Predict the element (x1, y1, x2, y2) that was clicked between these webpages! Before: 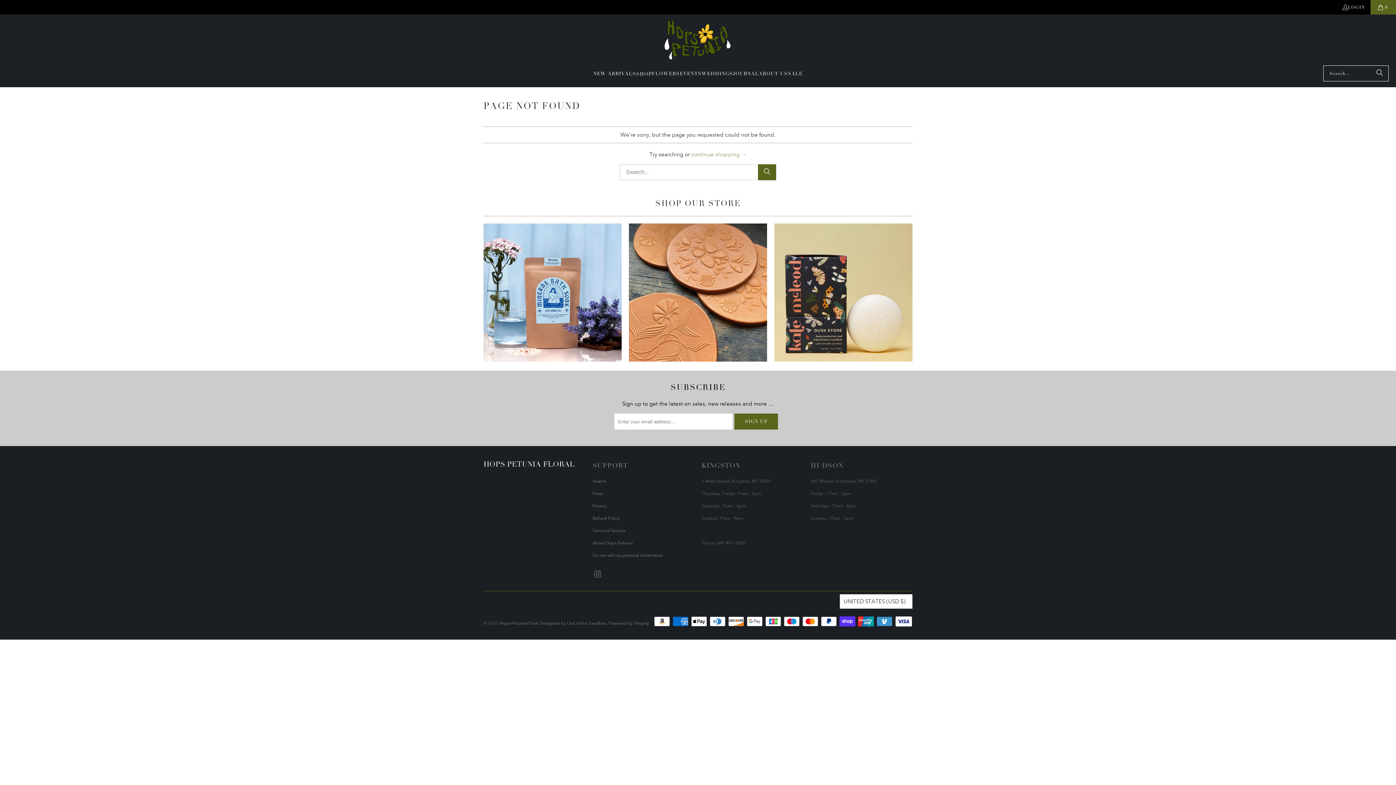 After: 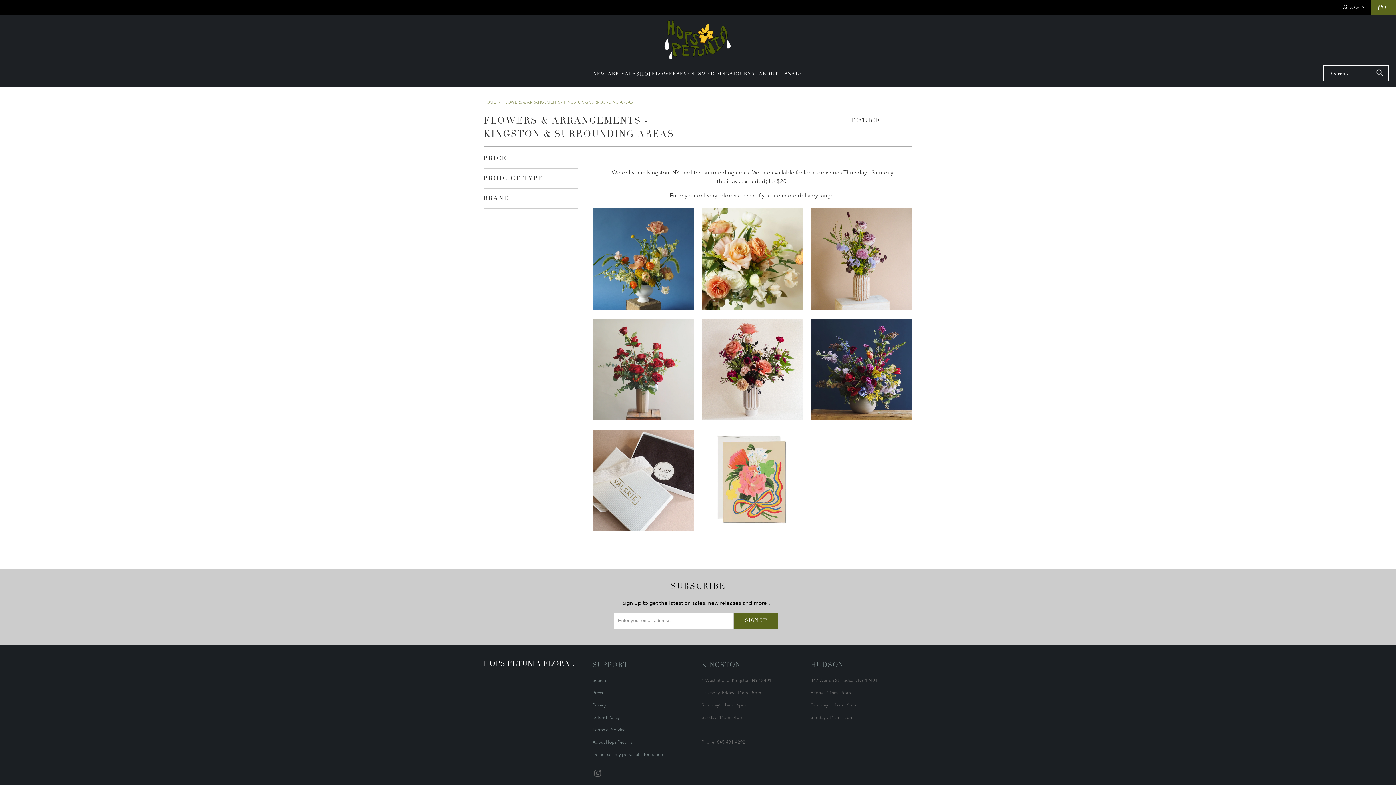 Action: label: FLOWERS bbox: (652, 65, 680, 83)